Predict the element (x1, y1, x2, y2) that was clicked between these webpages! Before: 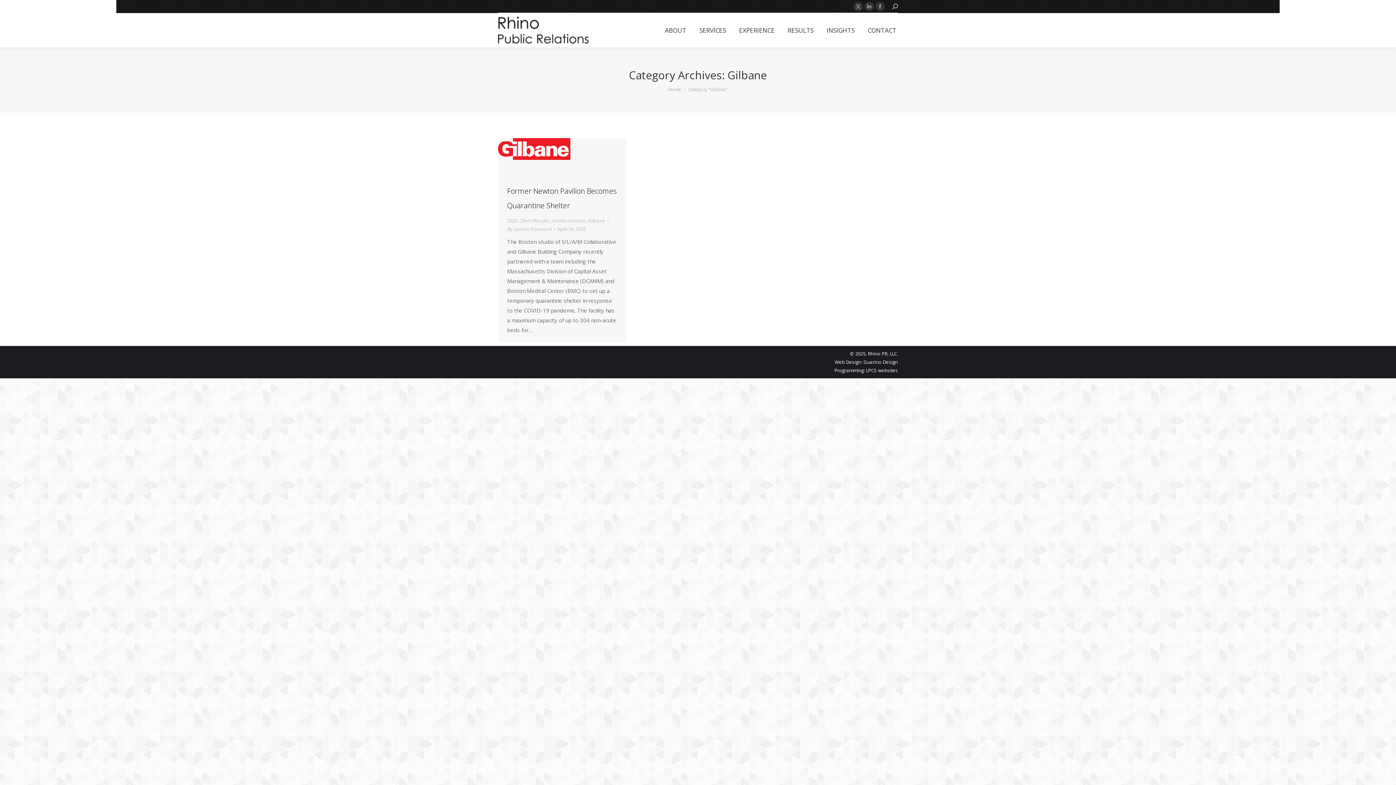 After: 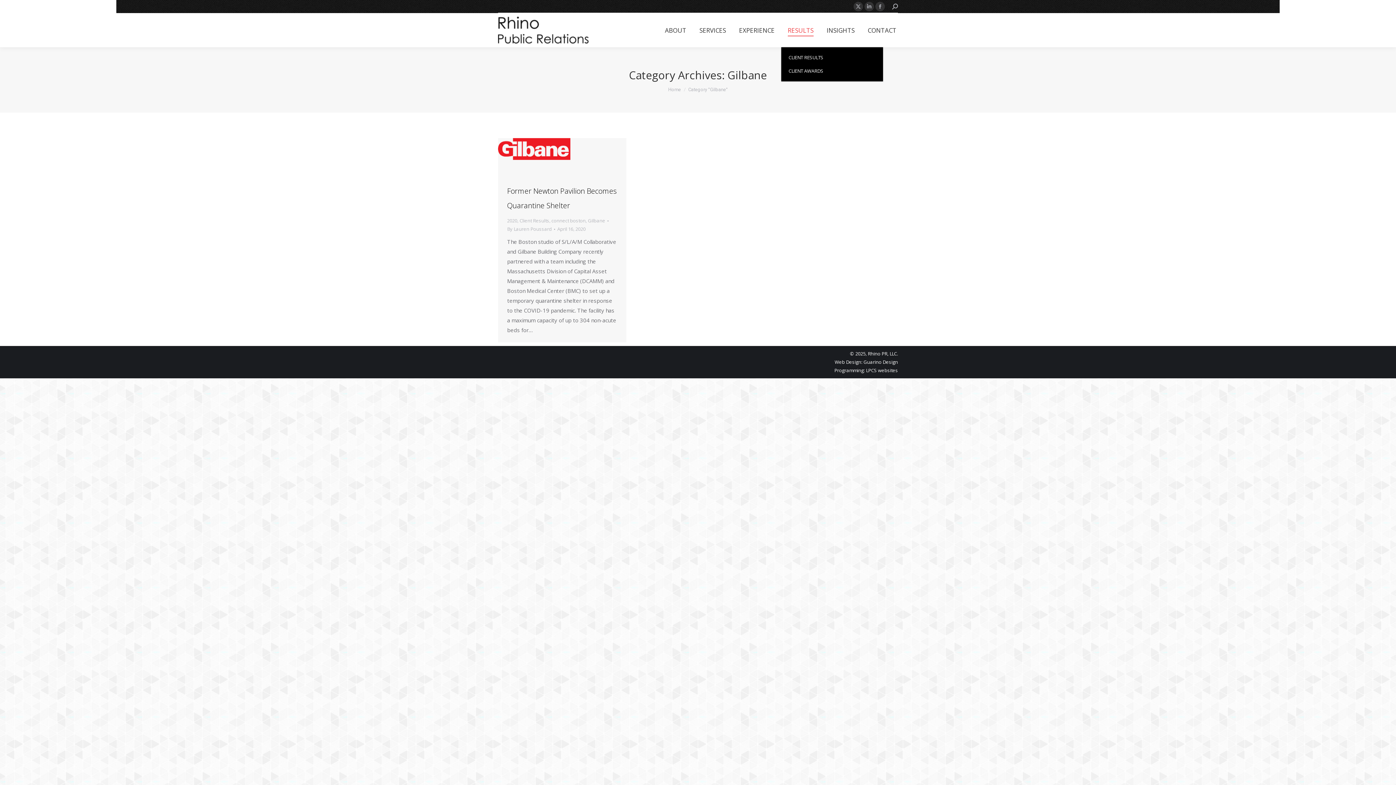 Action: bbox: (786, 19, 815, 40) label: RESULTS